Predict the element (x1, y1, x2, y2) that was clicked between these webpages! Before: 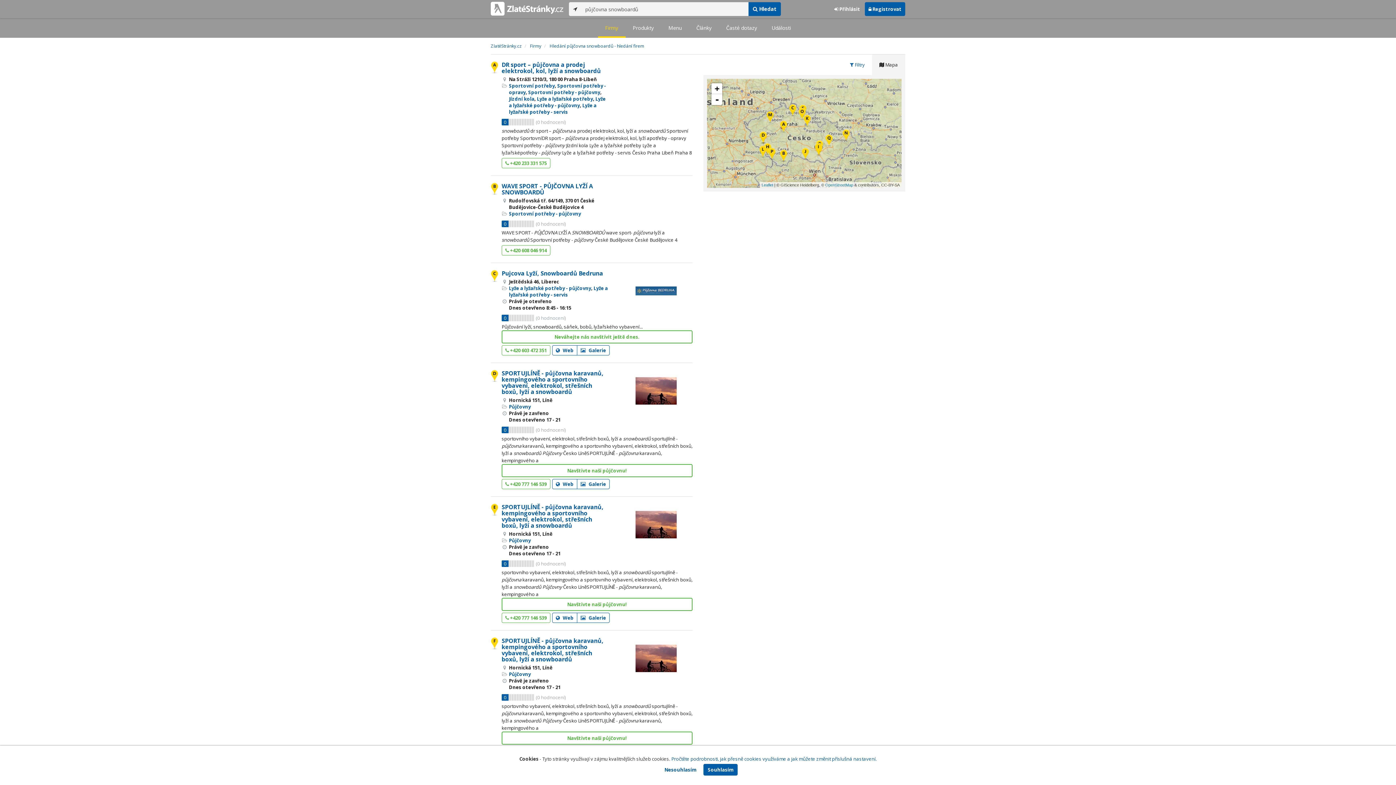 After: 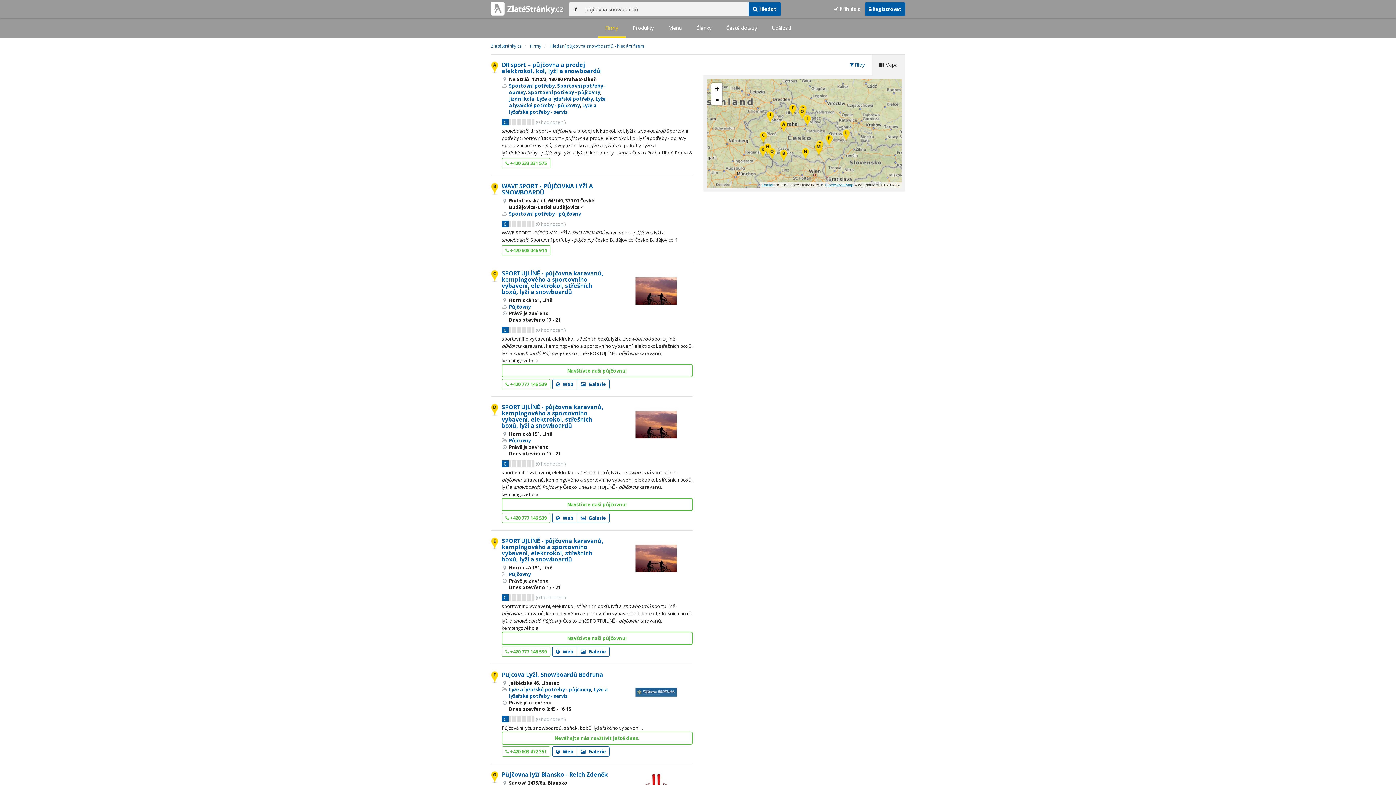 Action: label: Souhlasím bbox: (703, 764, 737, 775)